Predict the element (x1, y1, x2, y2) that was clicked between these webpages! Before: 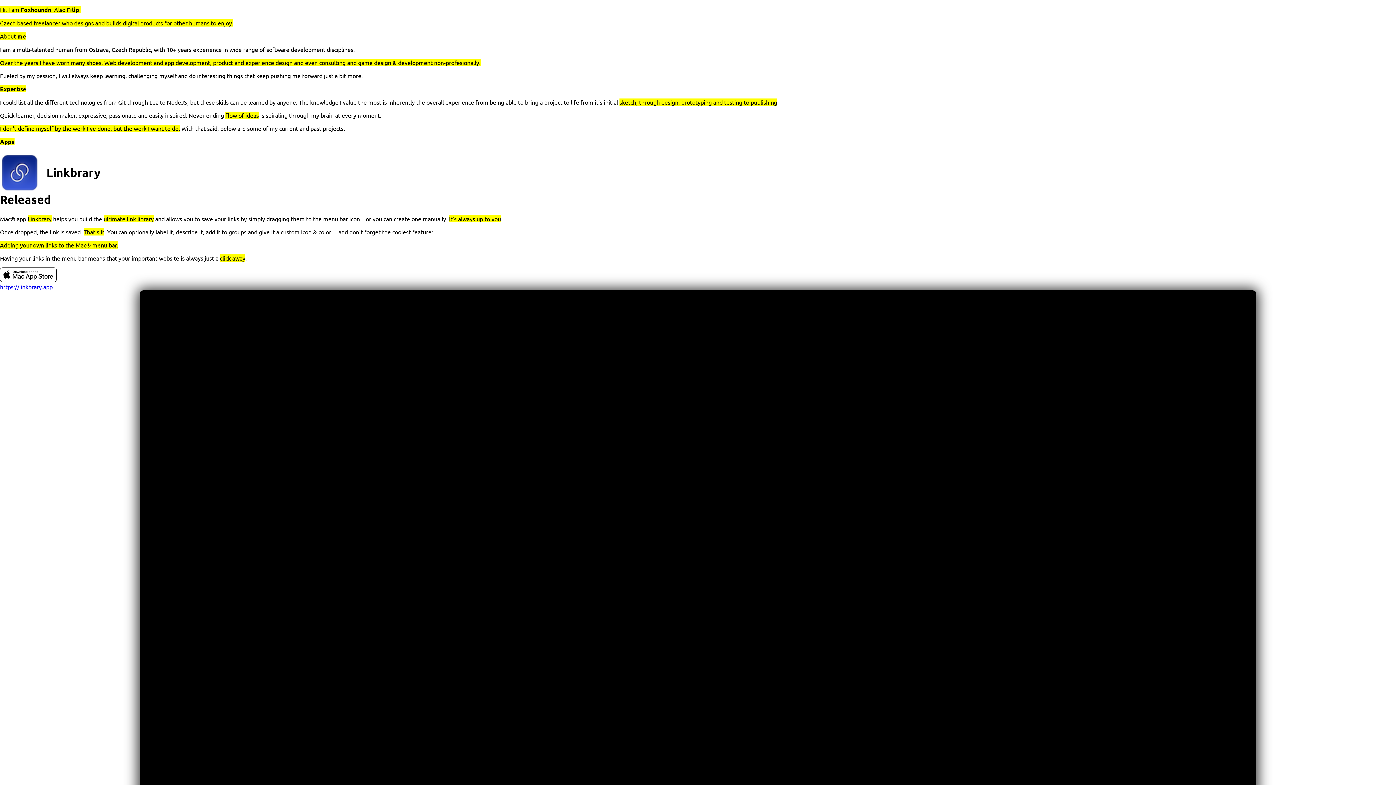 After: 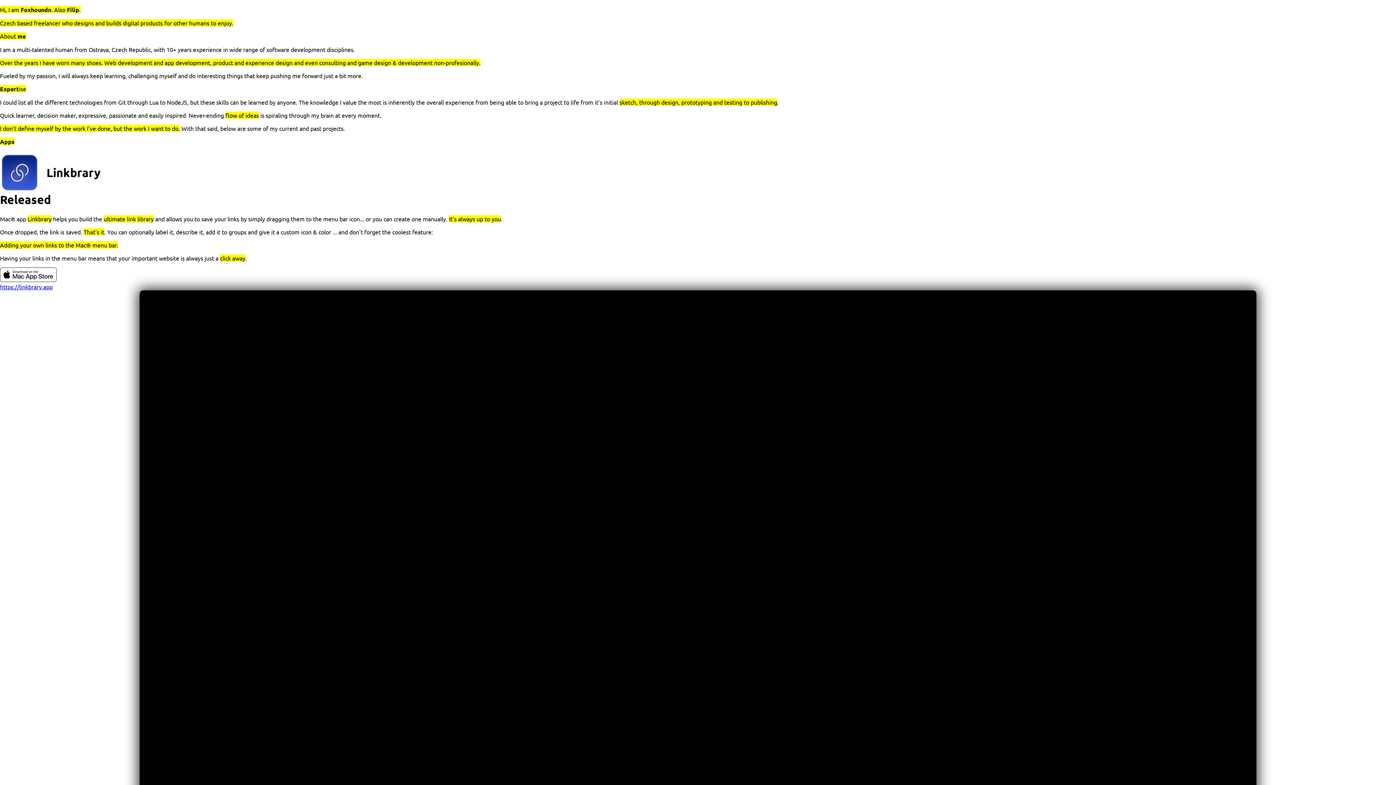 Action: label: https://linkbrary.app bbox: (0, 283, 52, 290)